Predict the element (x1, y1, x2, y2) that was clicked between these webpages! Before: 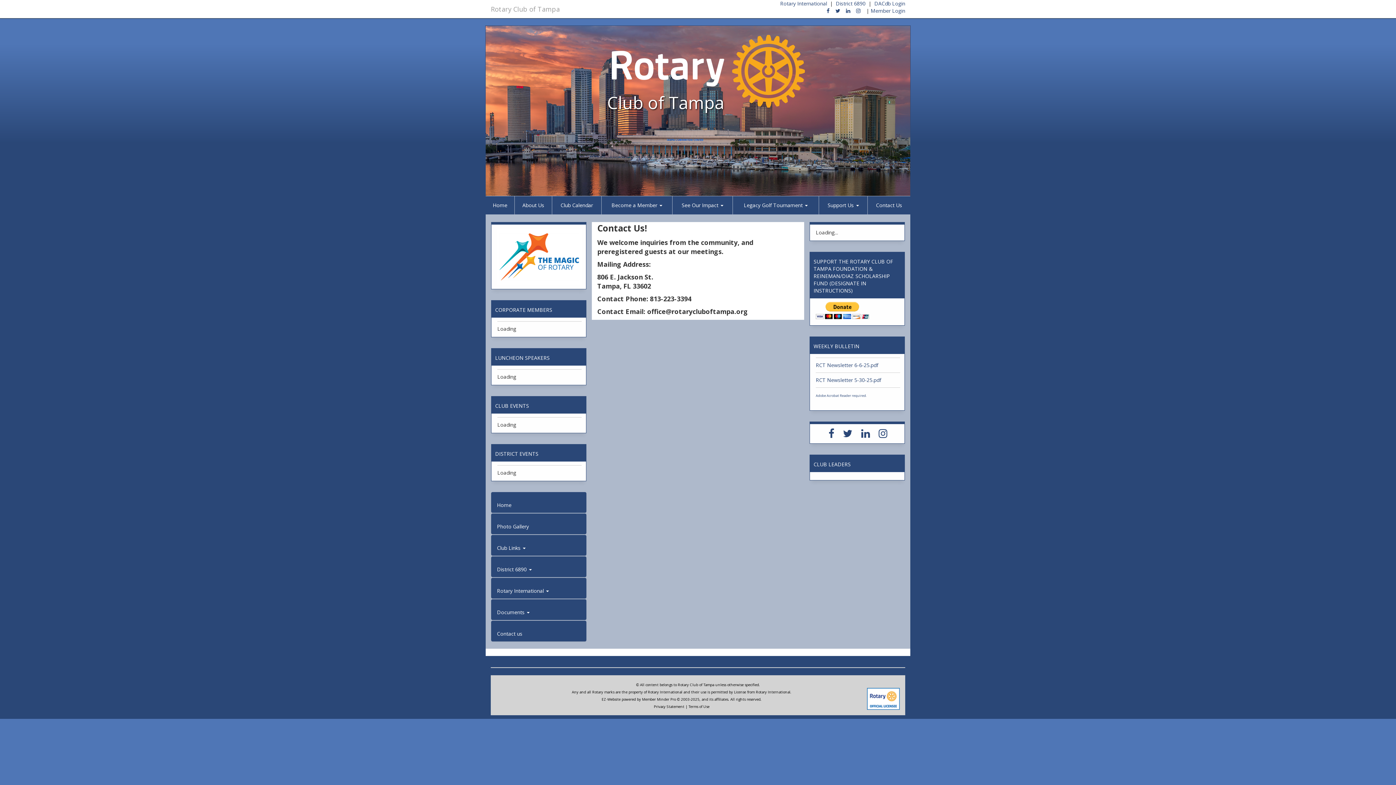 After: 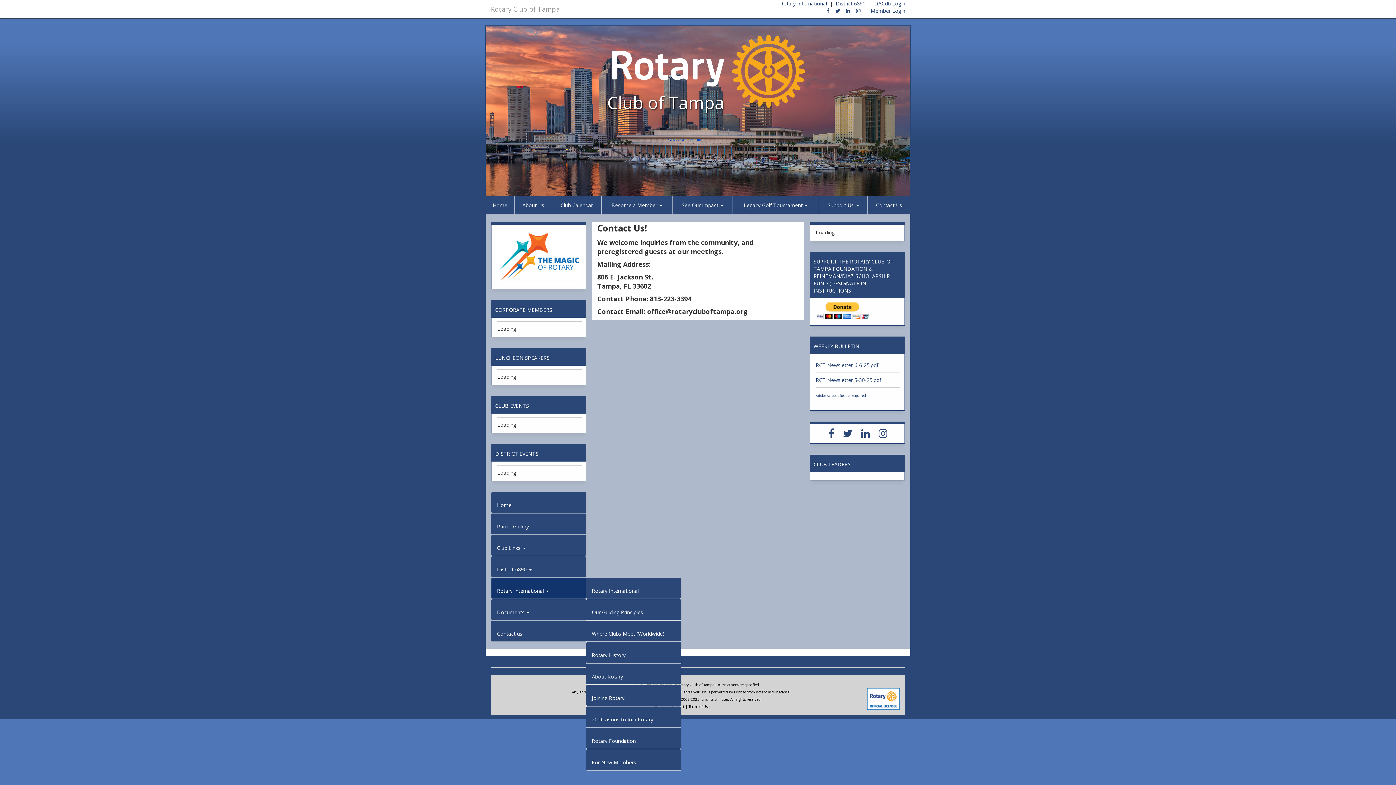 Action: label: Rotary International  bbox: (497, 587, 580, 594)